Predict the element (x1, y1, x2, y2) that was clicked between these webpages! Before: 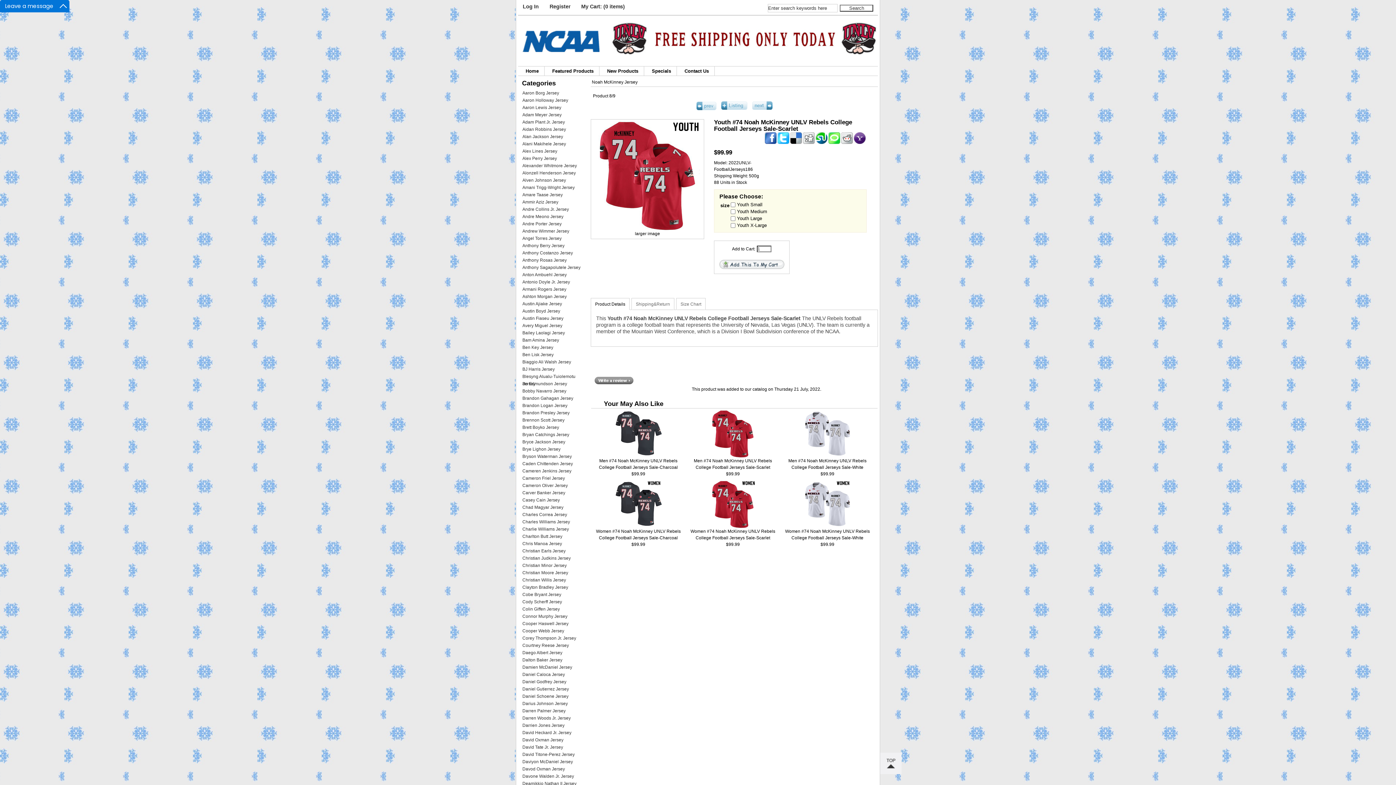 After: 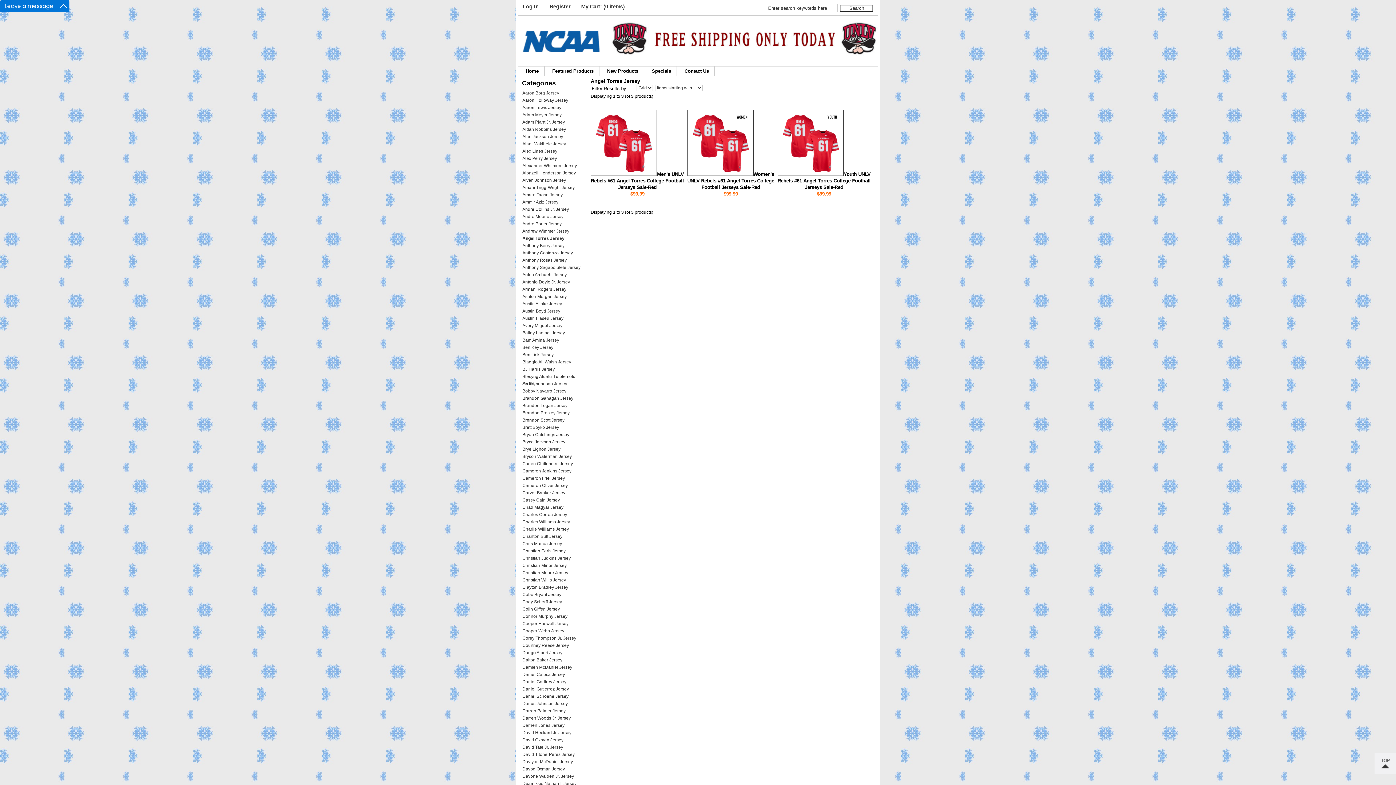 Action: bbox: (518, 234, 587, 242) label: Angel Torres Jersey